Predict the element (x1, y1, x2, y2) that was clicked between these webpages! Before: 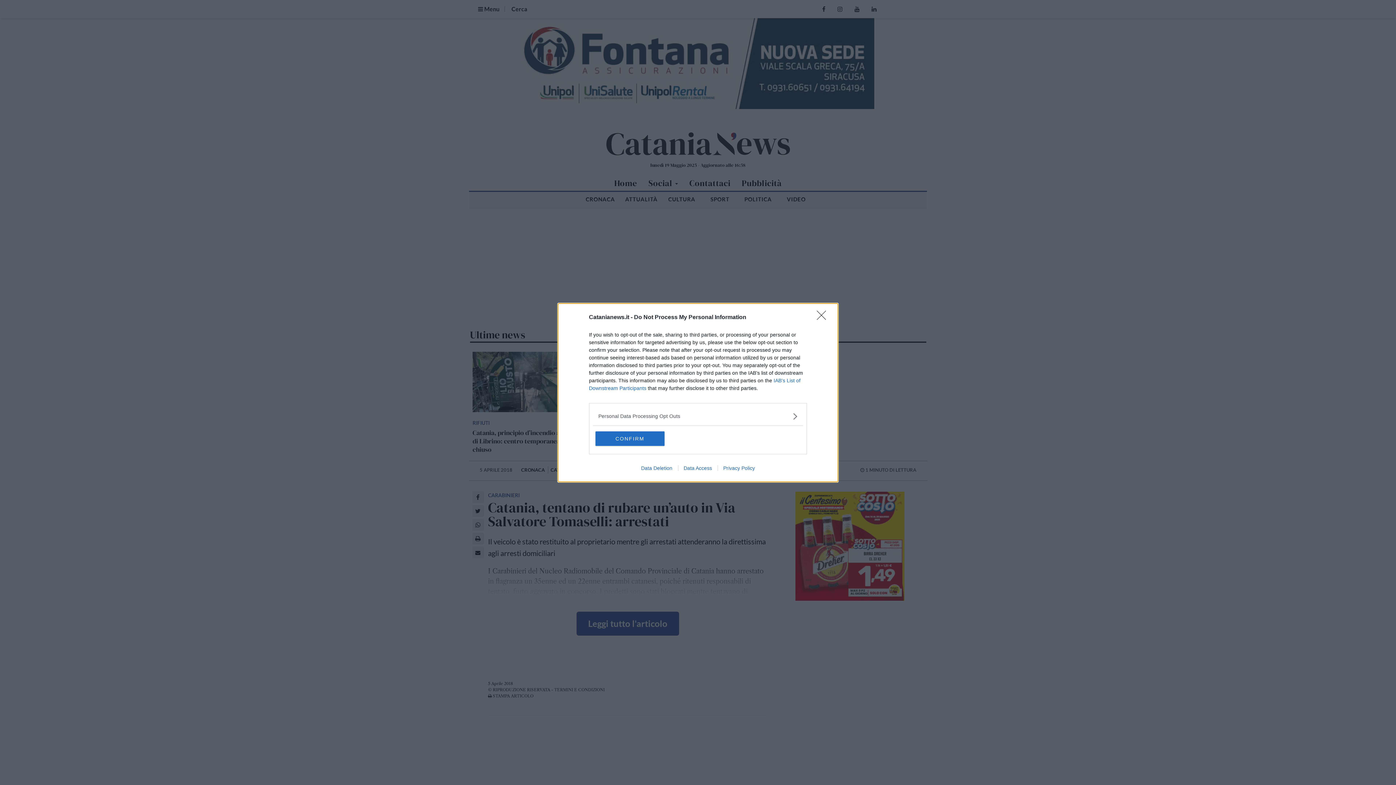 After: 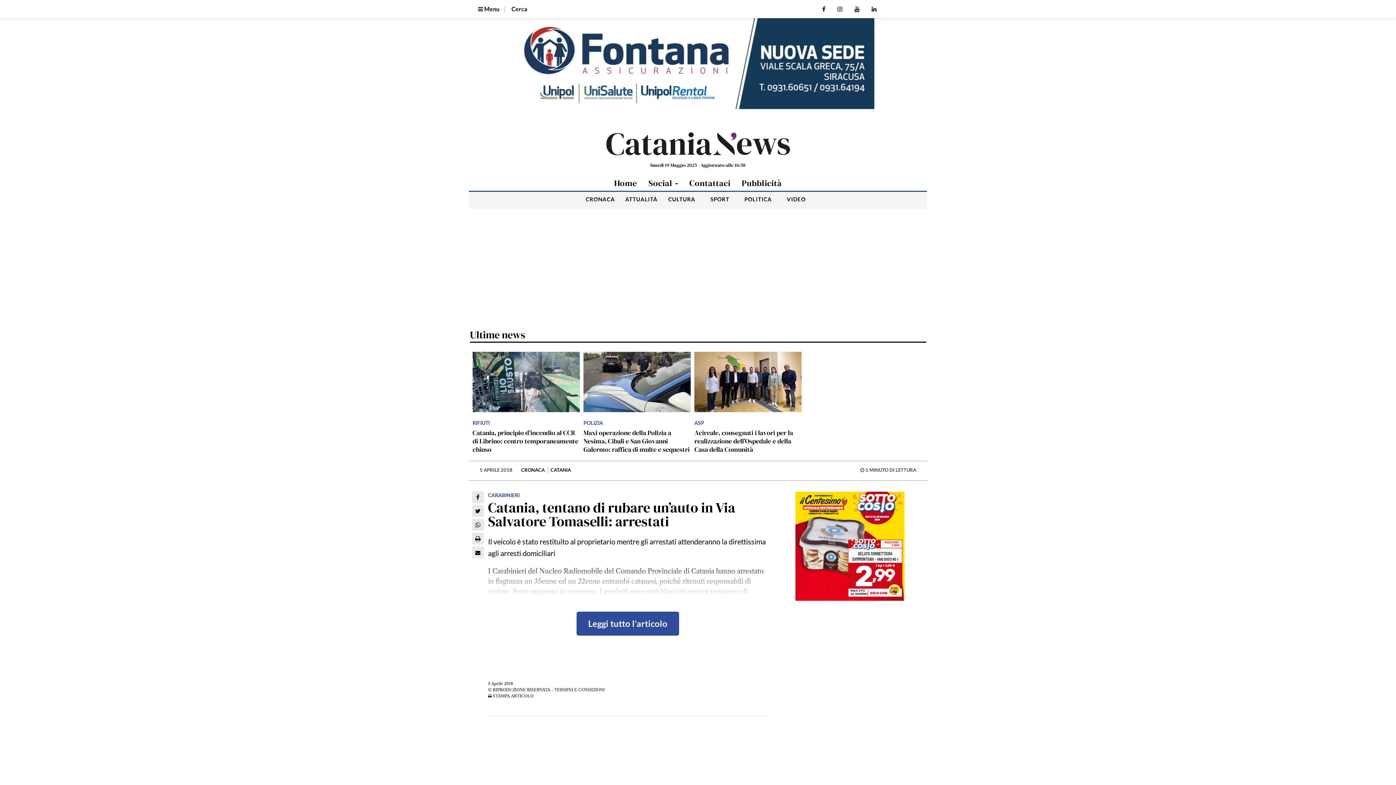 Action: bbox: (817, 310, 830, 324) label: Close